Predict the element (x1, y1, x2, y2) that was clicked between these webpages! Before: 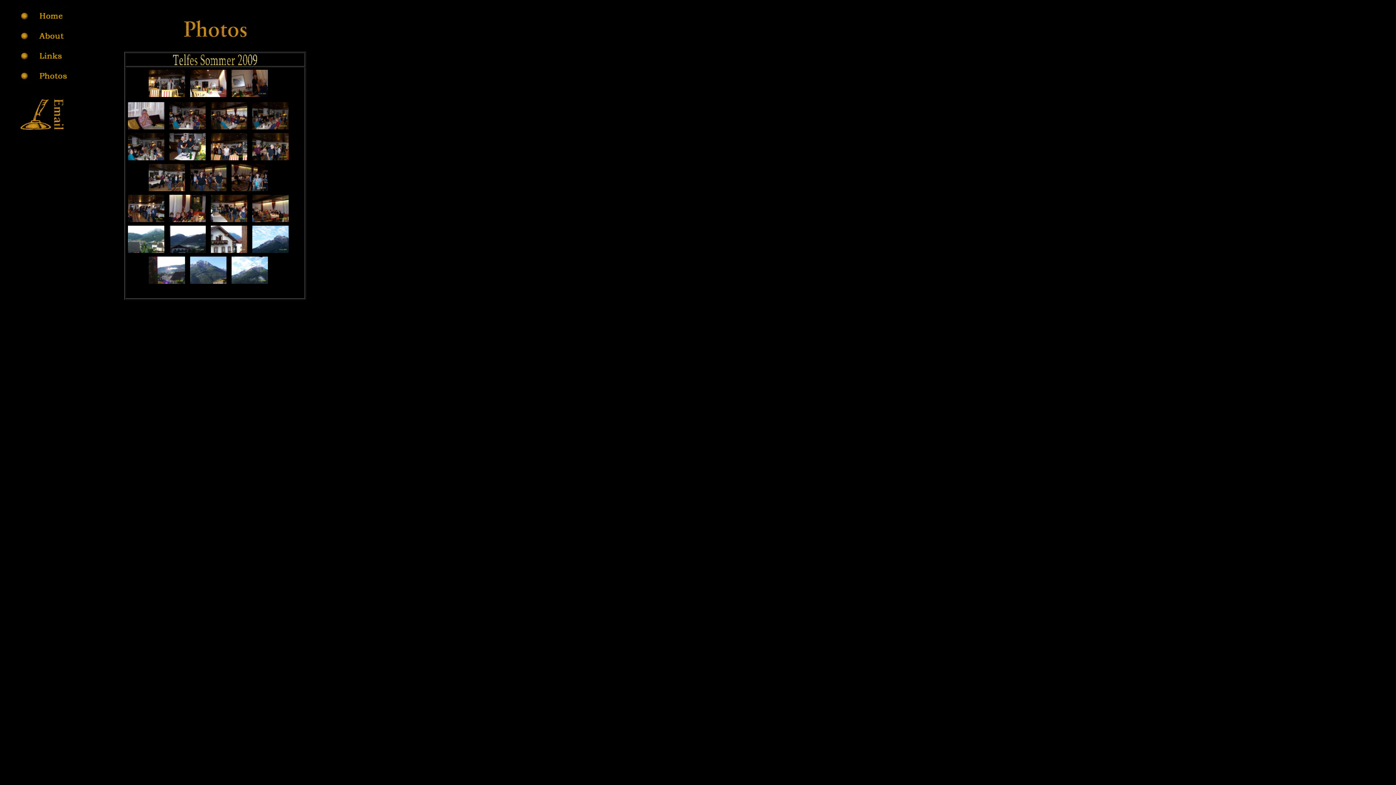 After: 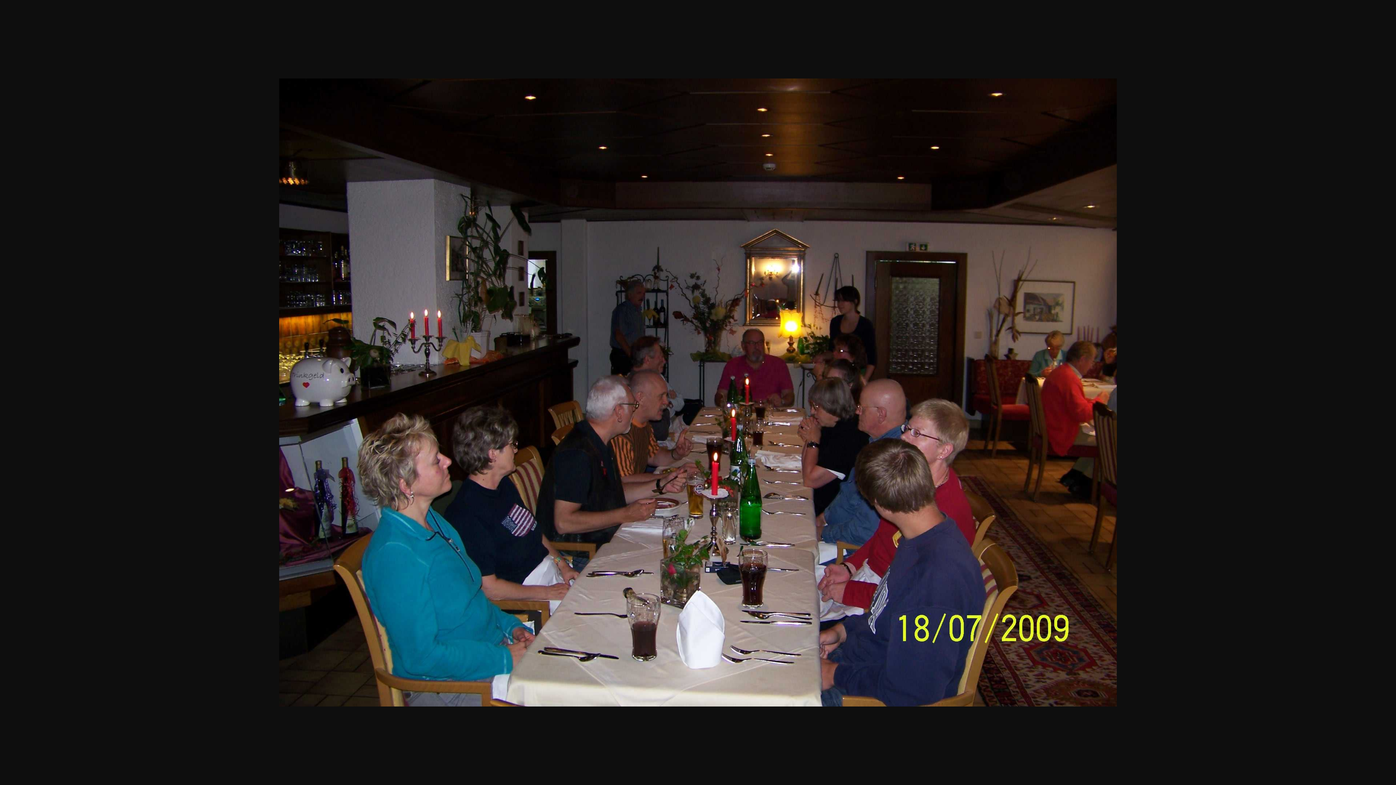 Action: bbox: (167, 110, 207, 116)